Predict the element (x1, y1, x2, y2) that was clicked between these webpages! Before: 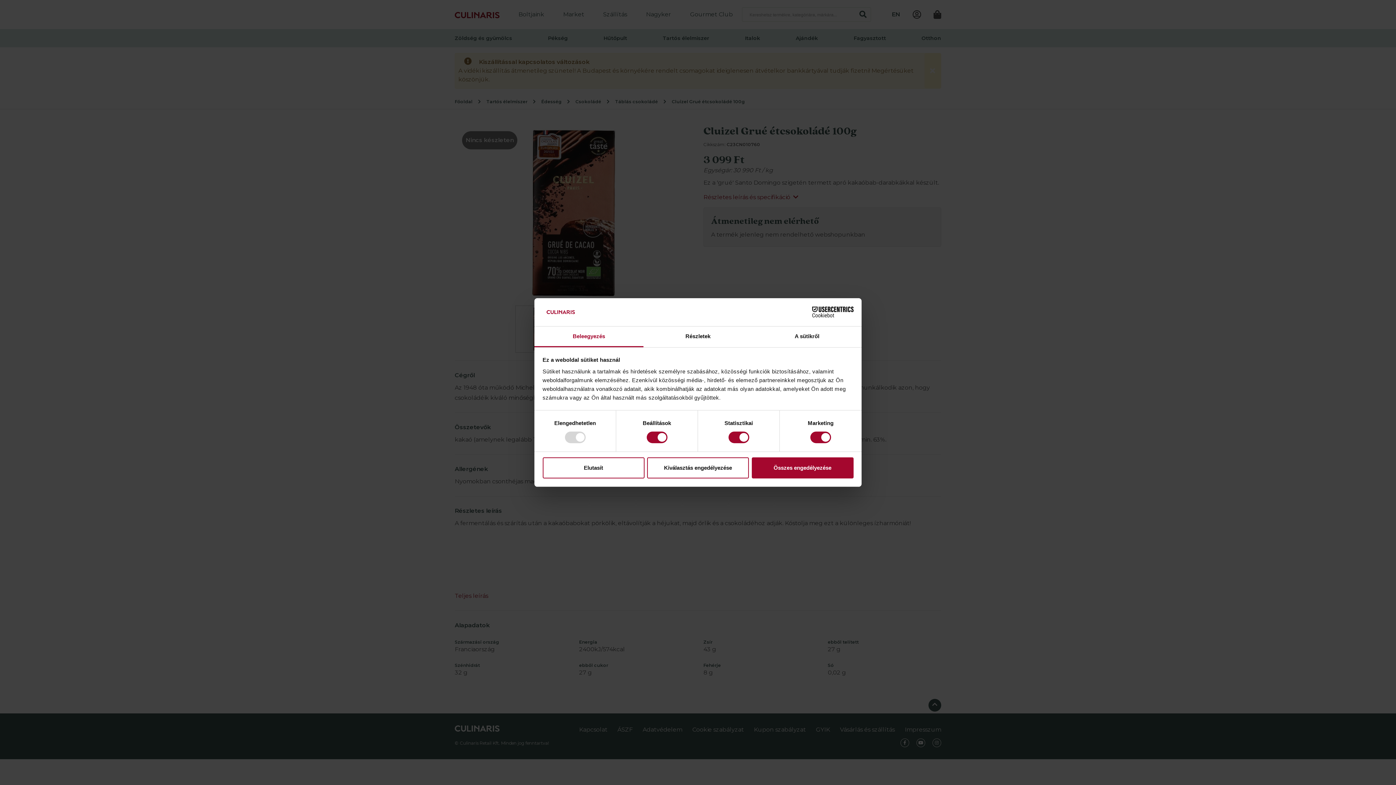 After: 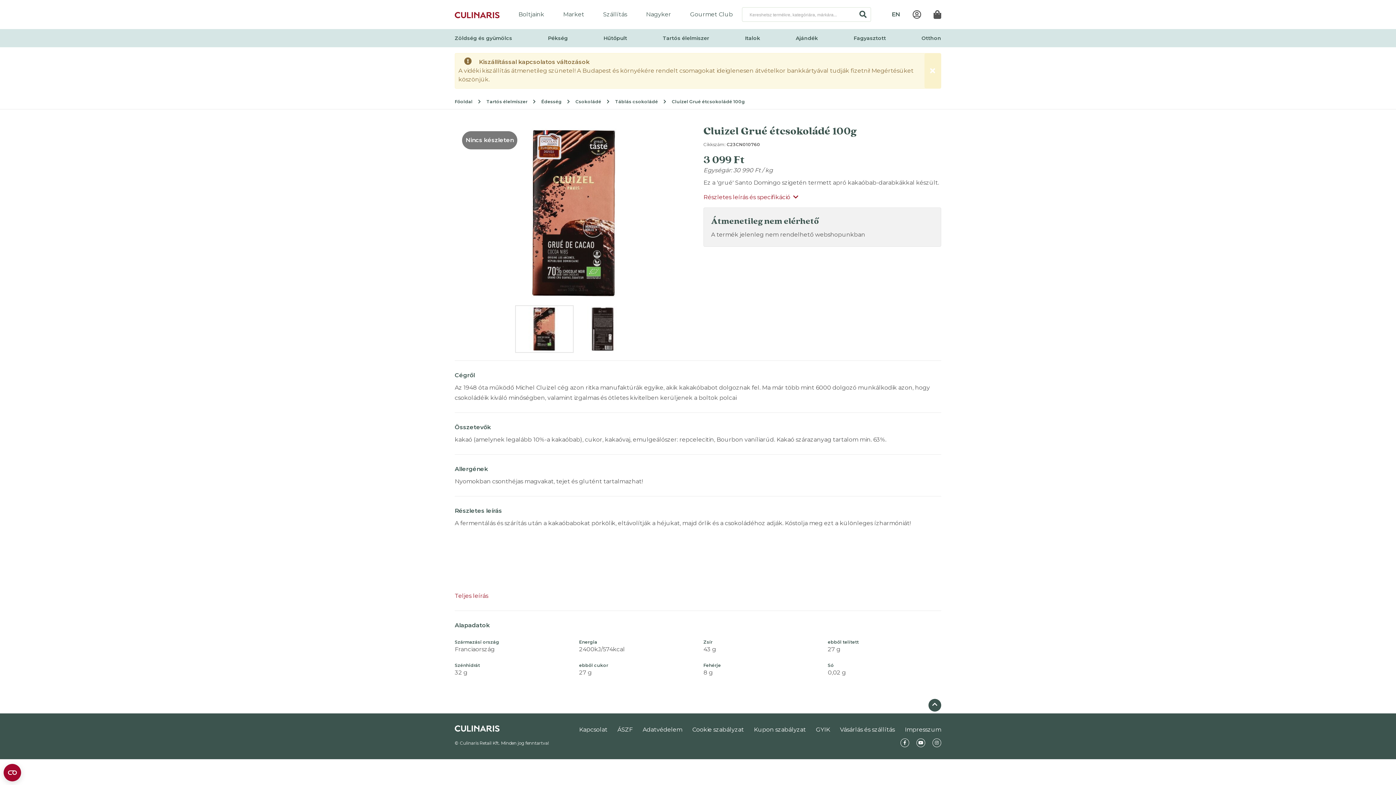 Action: label: Kiválasztás engedélyezése bbox: (647, 457, 749, 478)